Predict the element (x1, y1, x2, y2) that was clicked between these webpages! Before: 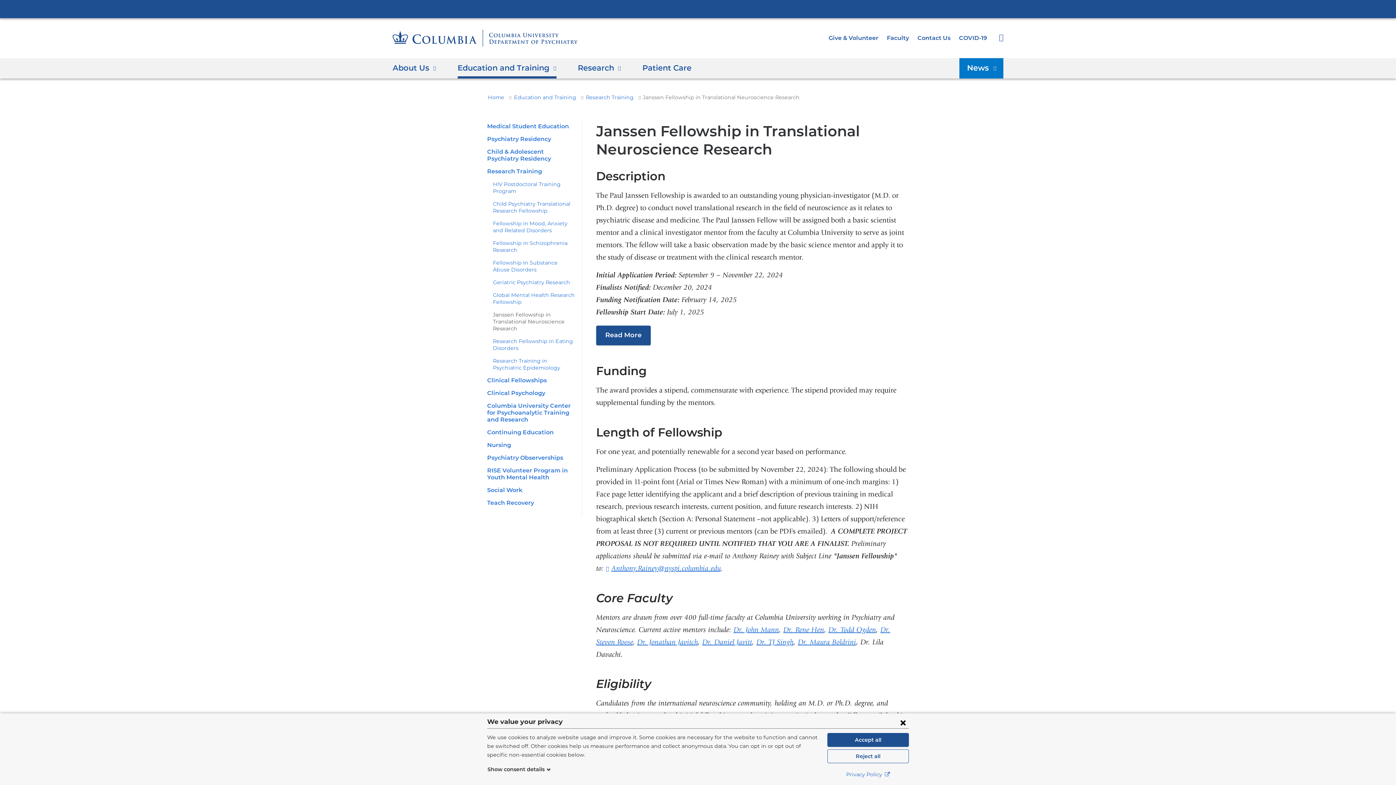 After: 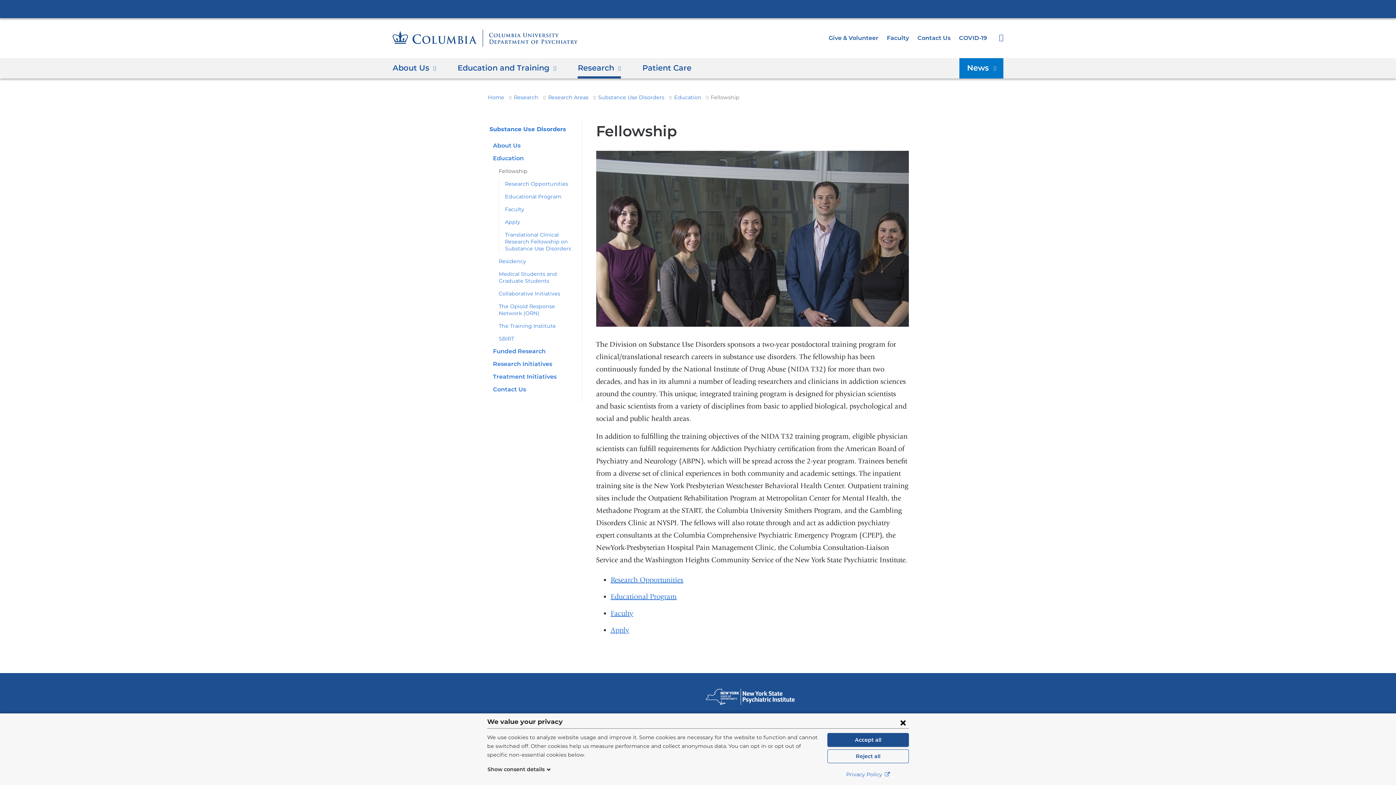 Action: bbox: (493, 259, 557, 272) label: Fellowship In Substance Abuse Disorders